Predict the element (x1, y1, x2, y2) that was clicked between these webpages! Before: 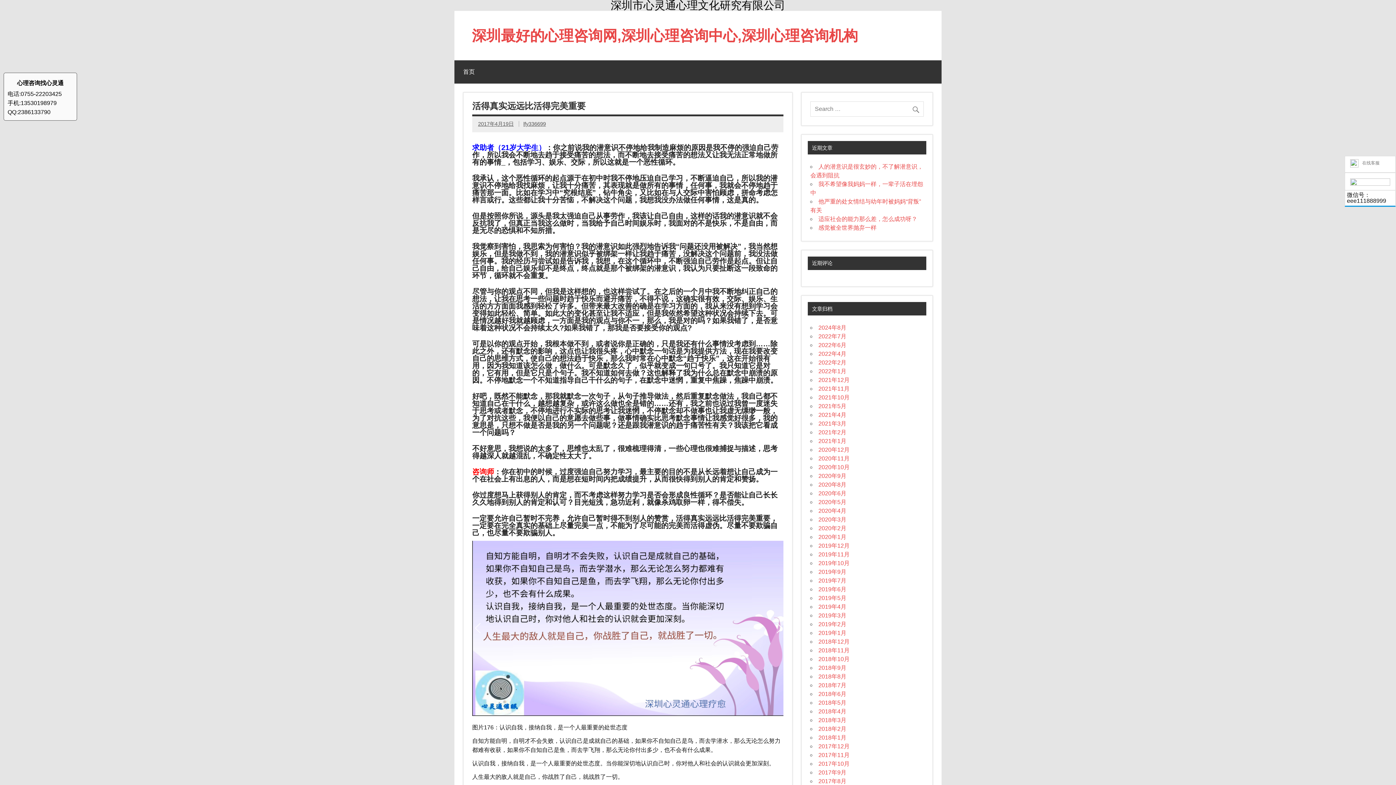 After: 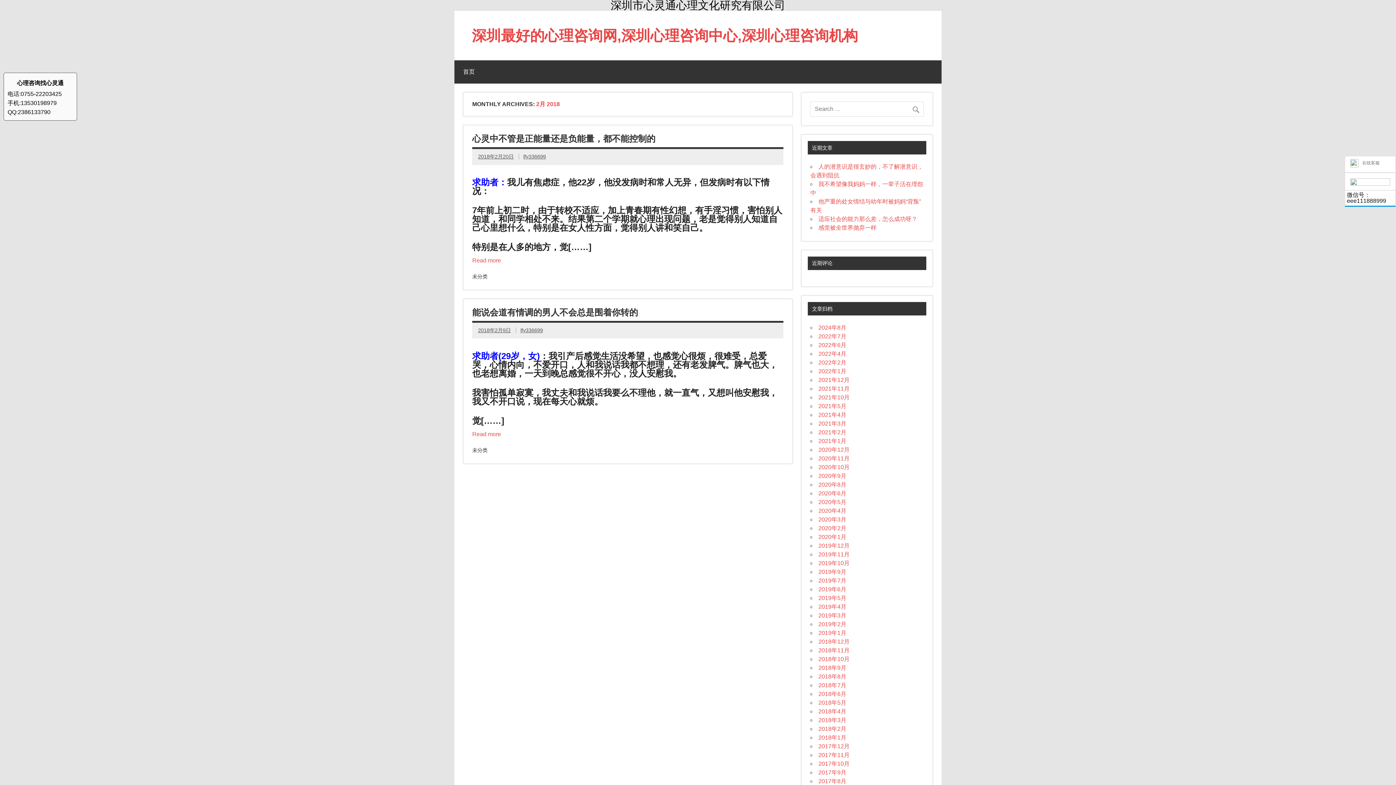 Action: label: 2018年2月 bbox: (818, 726, 846, 732)